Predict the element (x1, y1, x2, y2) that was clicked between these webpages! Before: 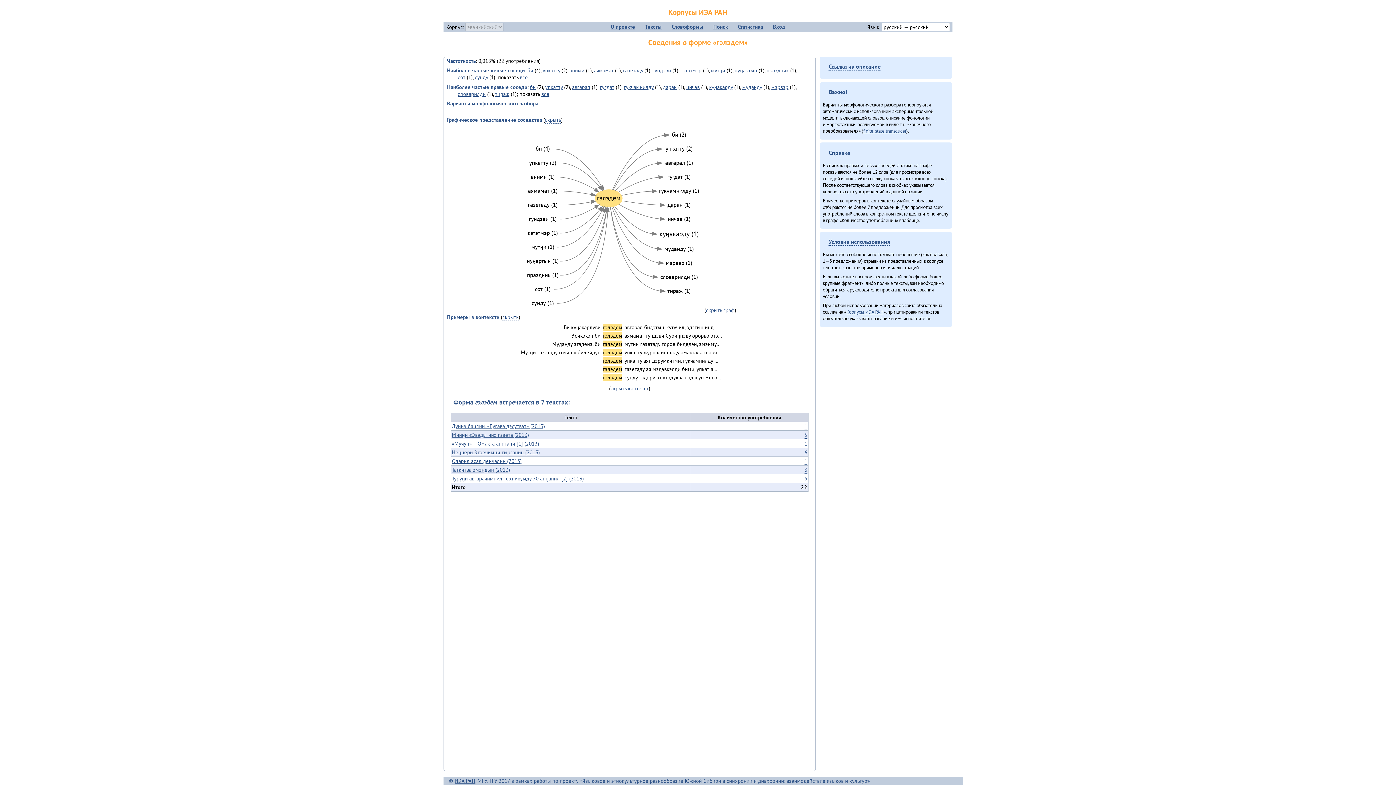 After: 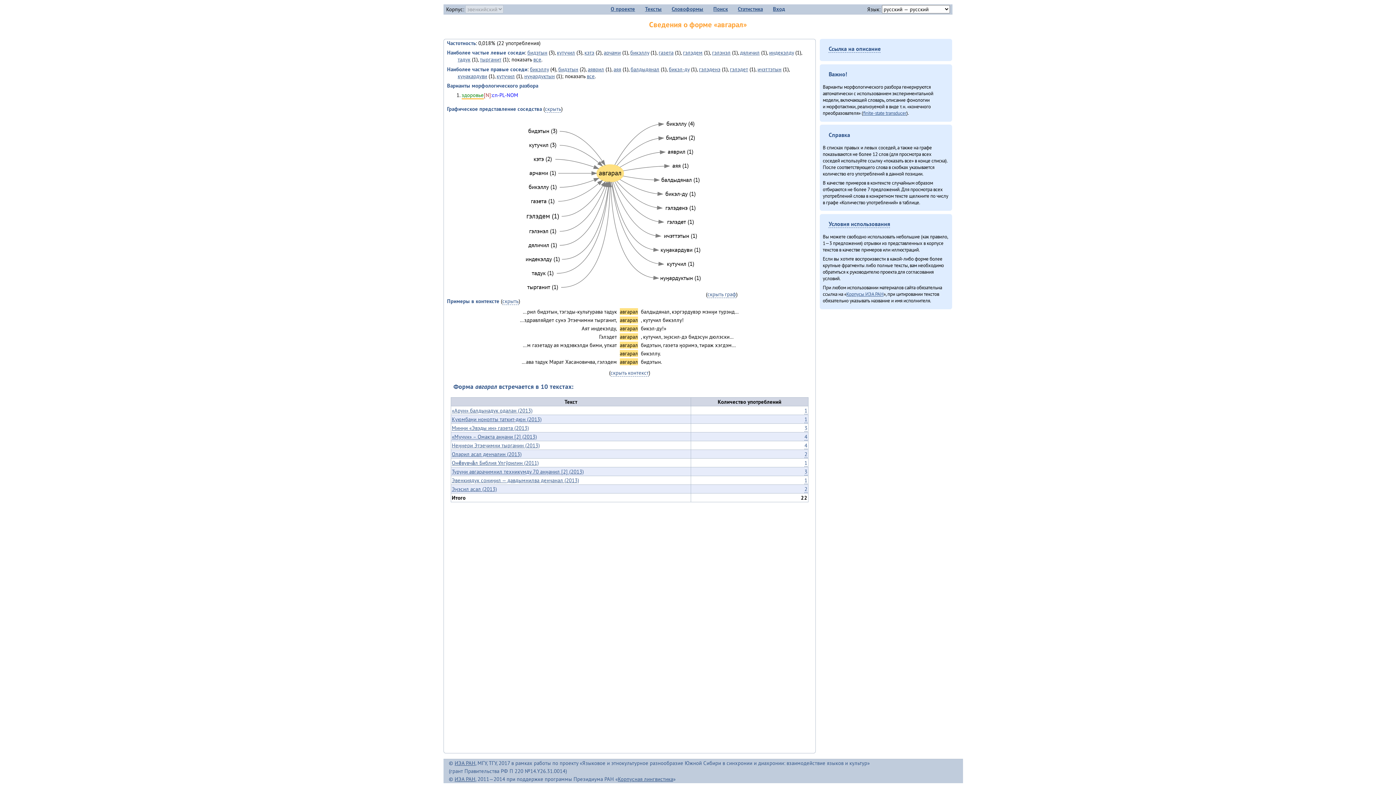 Action: bbox: (665, 158, 693, 166)